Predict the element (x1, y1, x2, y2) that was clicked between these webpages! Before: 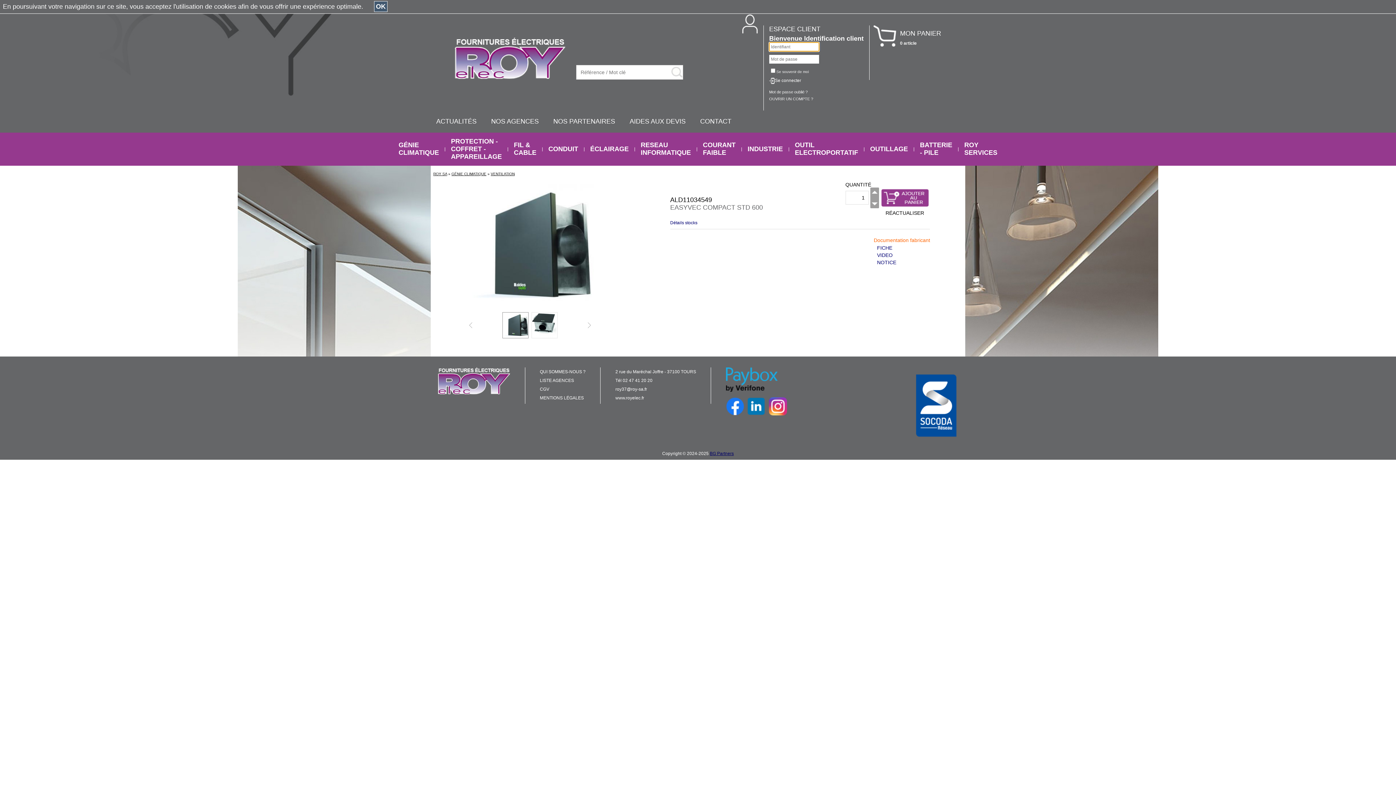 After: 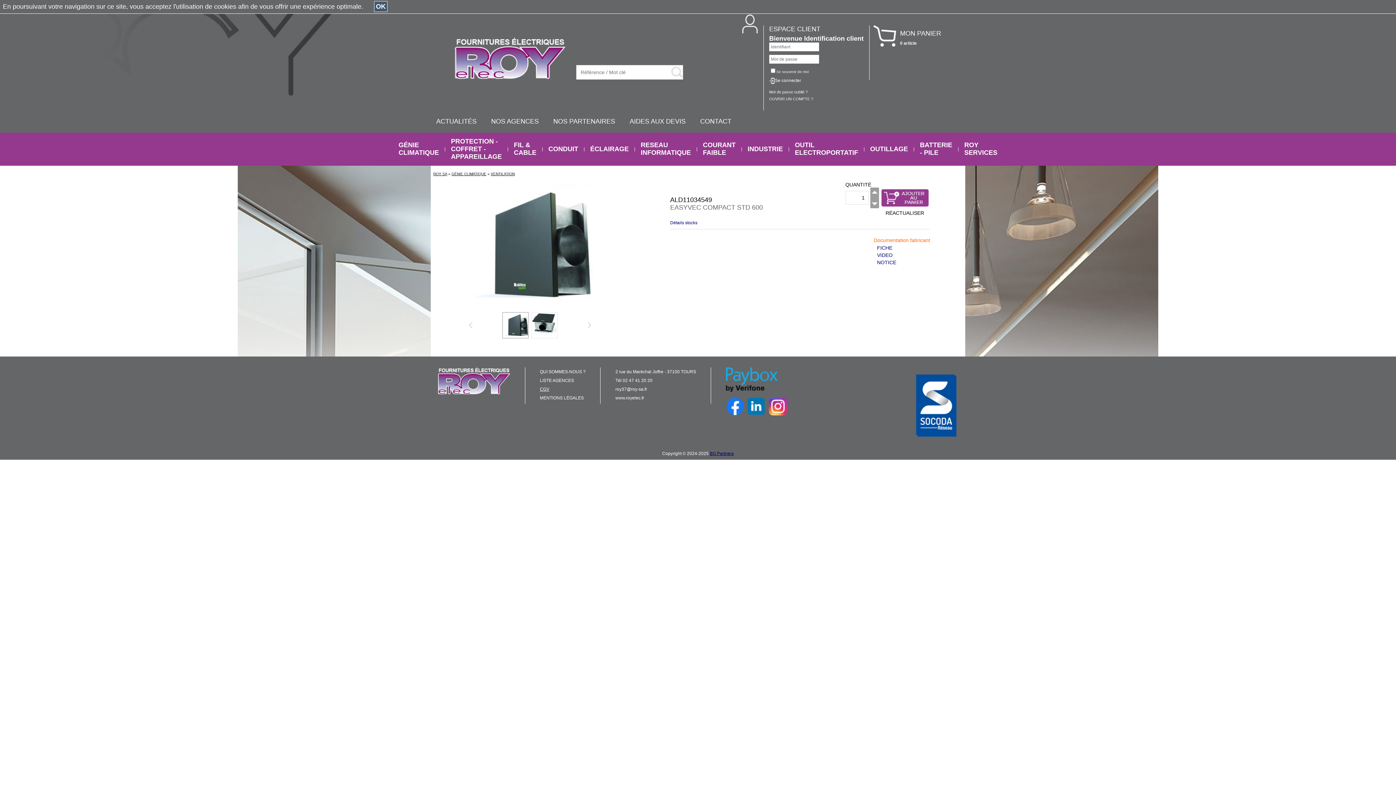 Action: label: CGV bbox: (540, 386, 549, 392)